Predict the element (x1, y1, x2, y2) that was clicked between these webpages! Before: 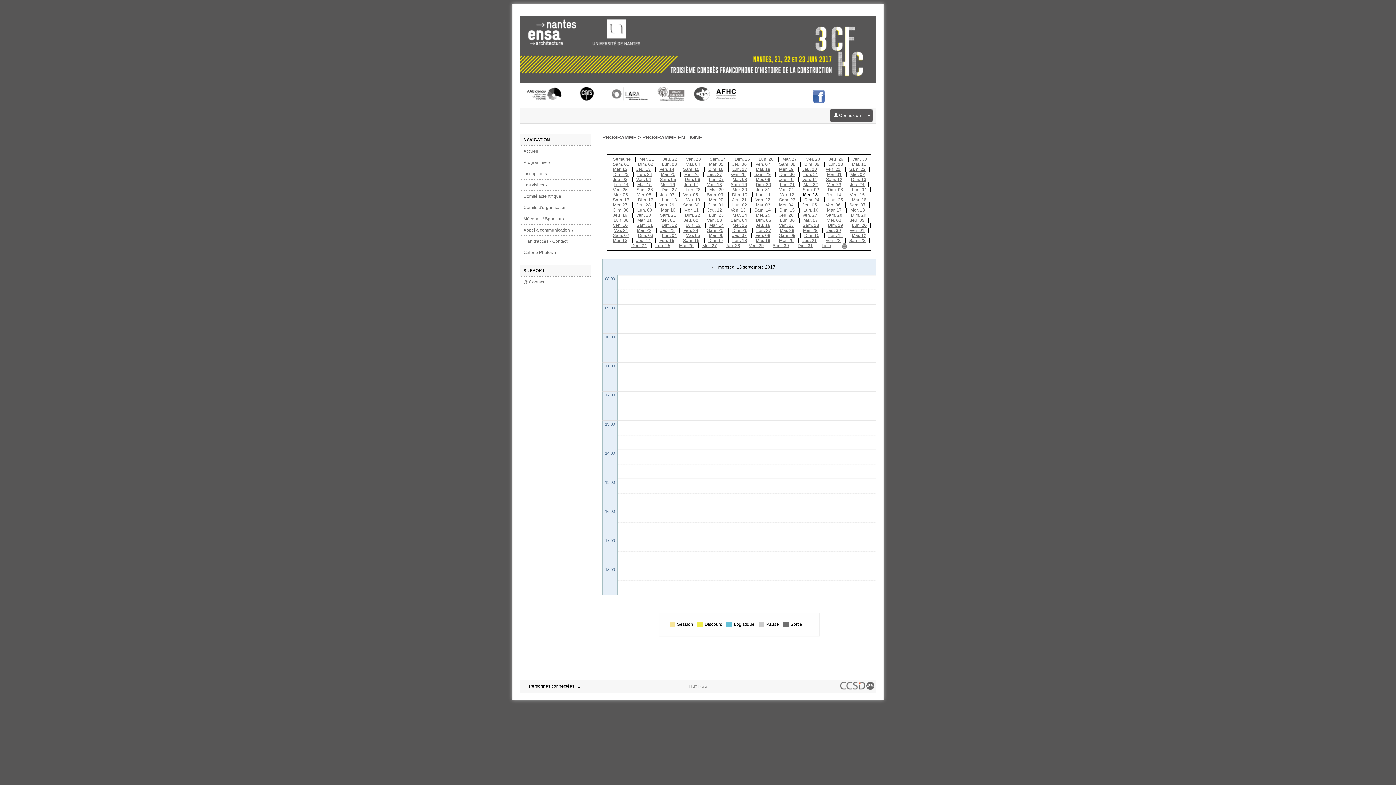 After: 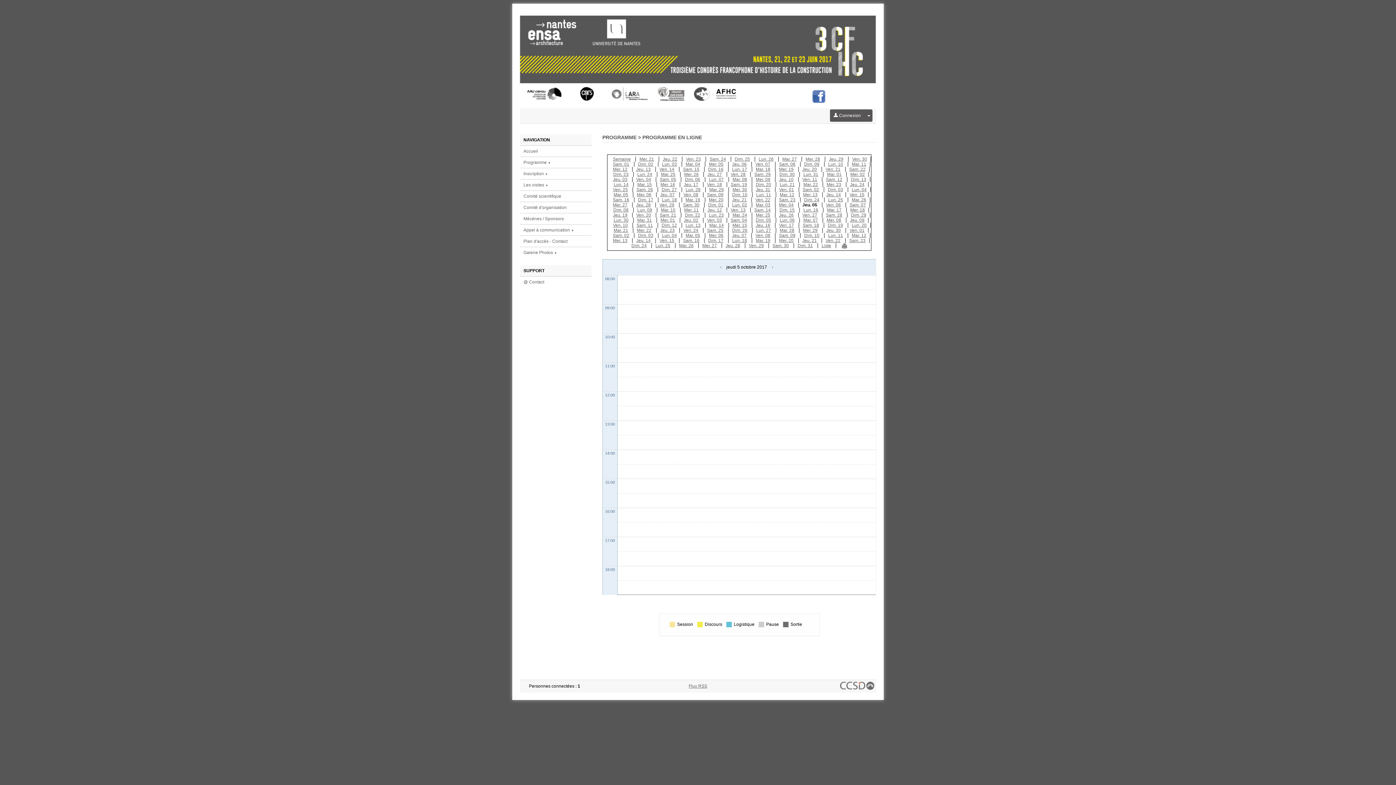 Action: bbox: (802, 202, 817, 207) label: Jeu. 05